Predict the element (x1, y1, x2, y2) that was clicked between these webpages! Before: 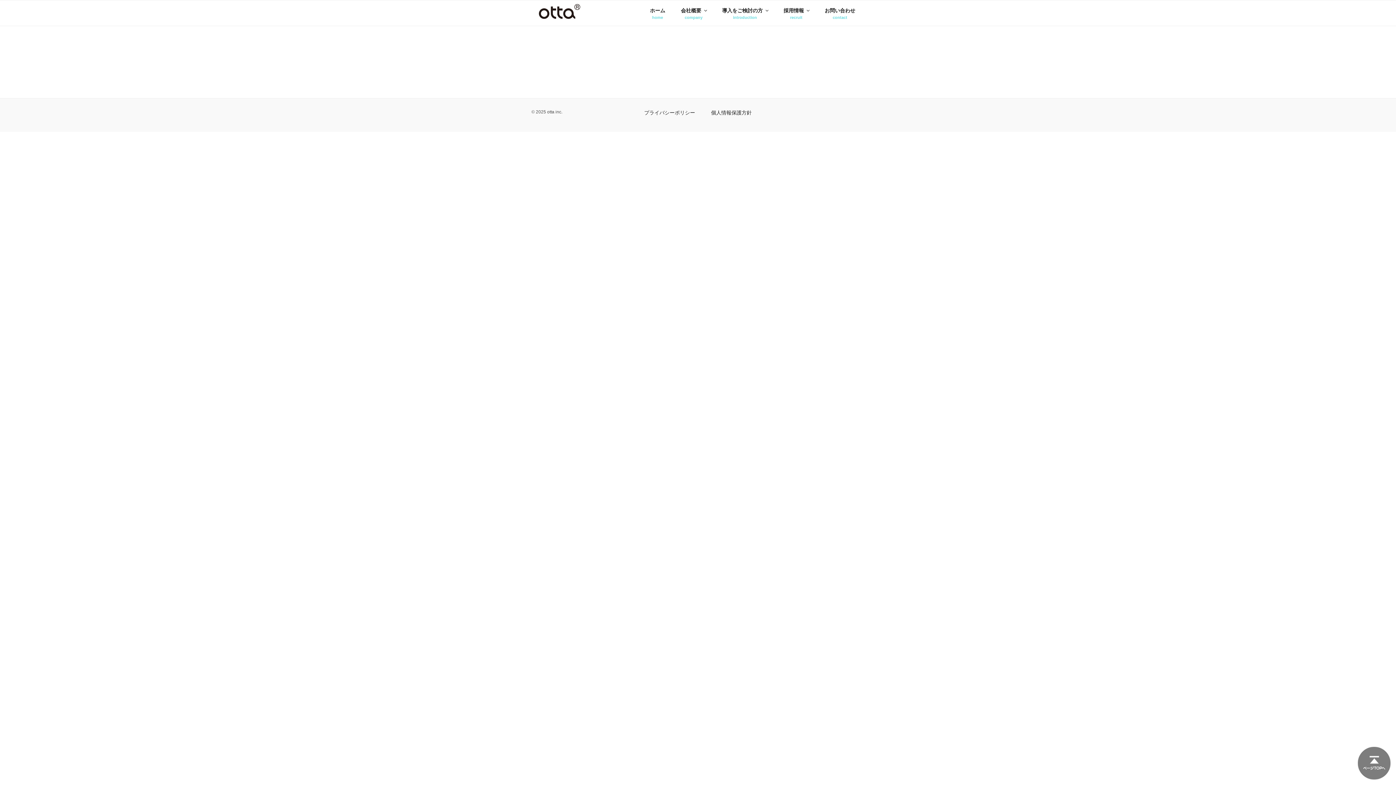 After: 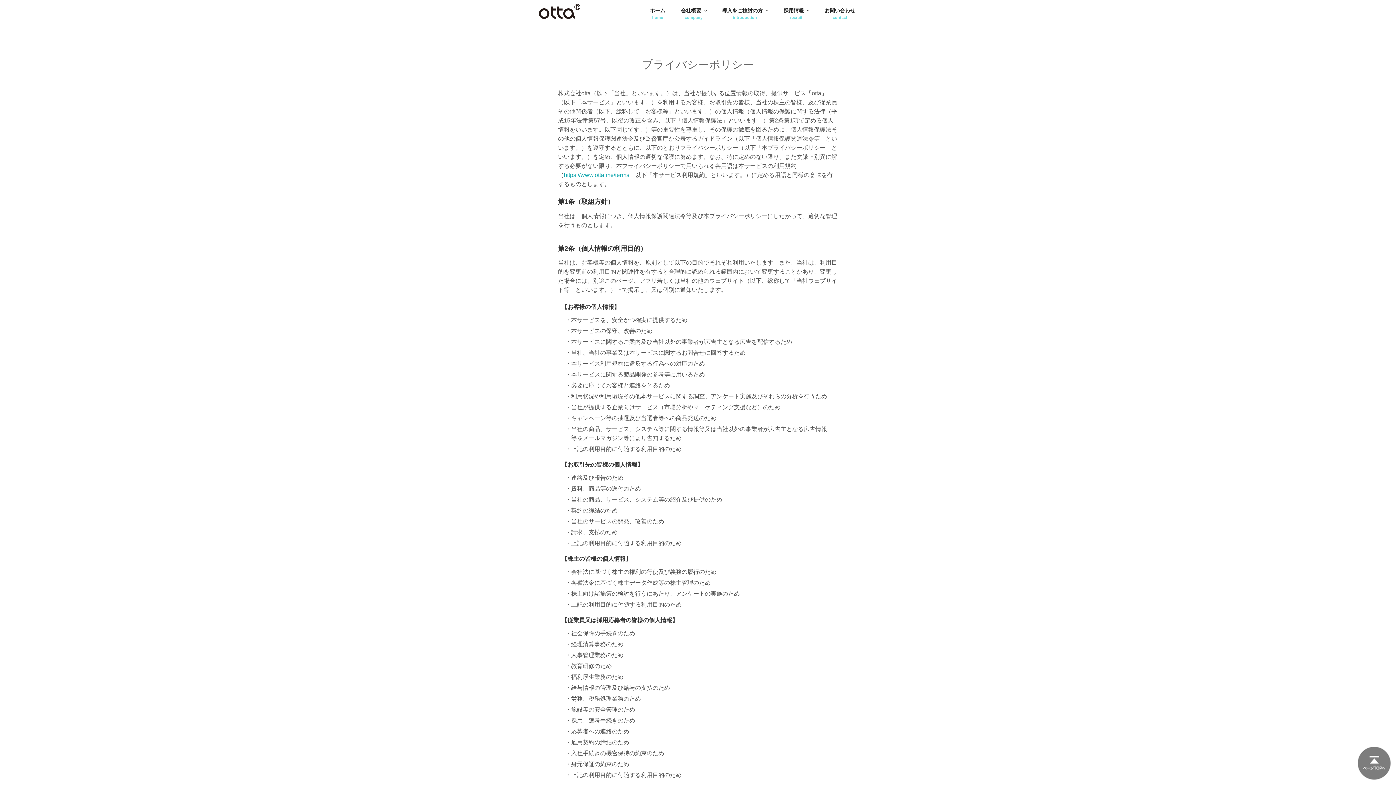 Action: label: プライバシーポリシー bbox: (644, 109, 695, 115)